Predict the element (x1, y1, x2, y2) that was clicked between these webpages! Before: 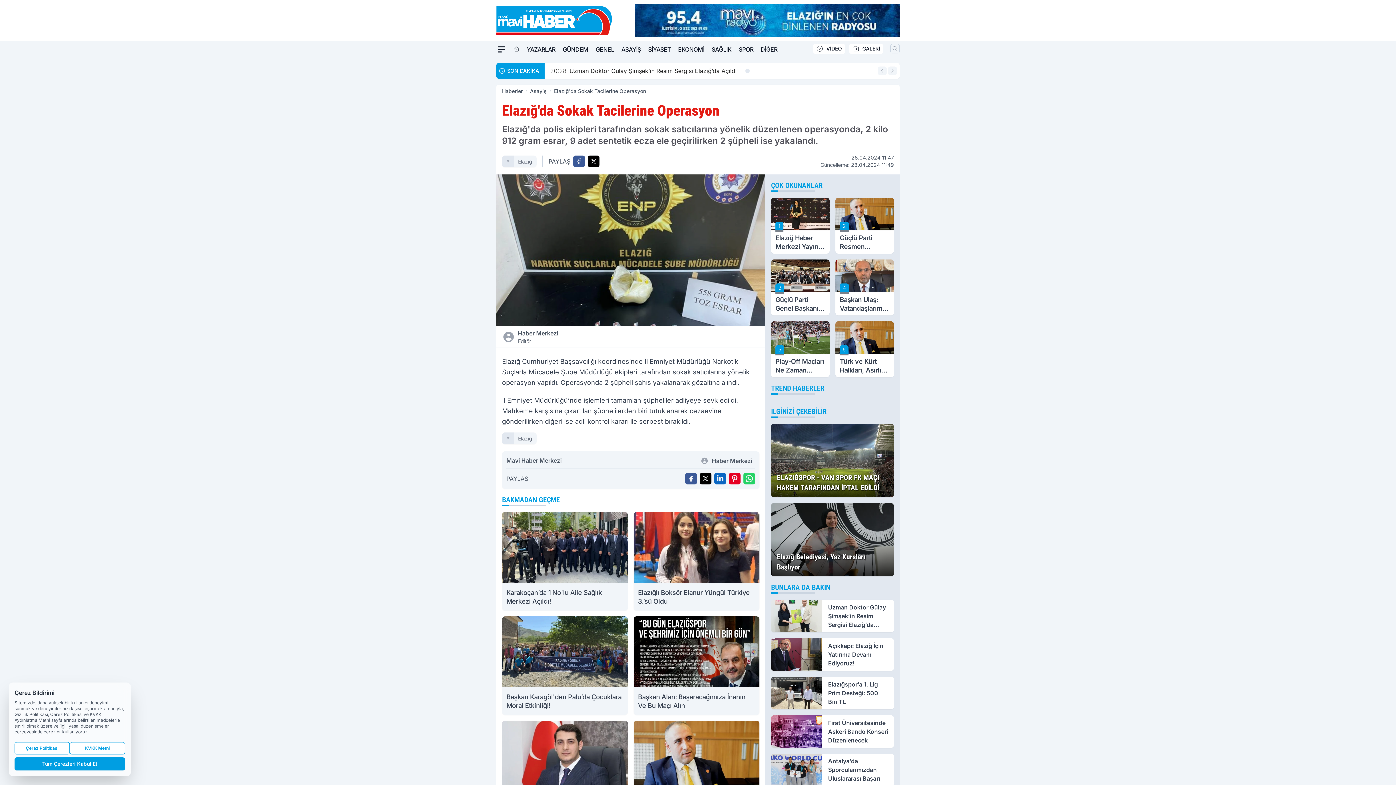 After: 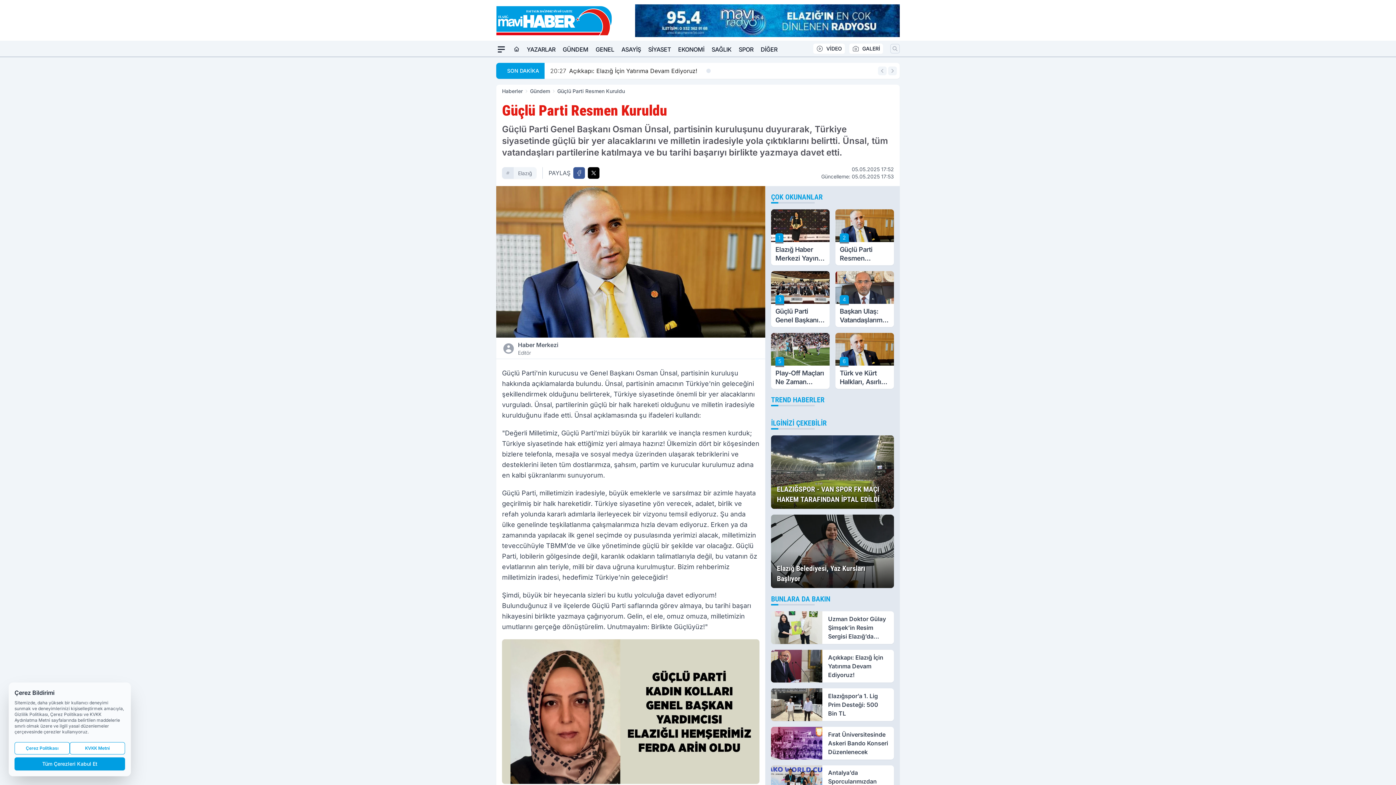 Action: label: 2
Güçlü Parti Resmen Kuruldu bbox: (835, 197, 894, 253)